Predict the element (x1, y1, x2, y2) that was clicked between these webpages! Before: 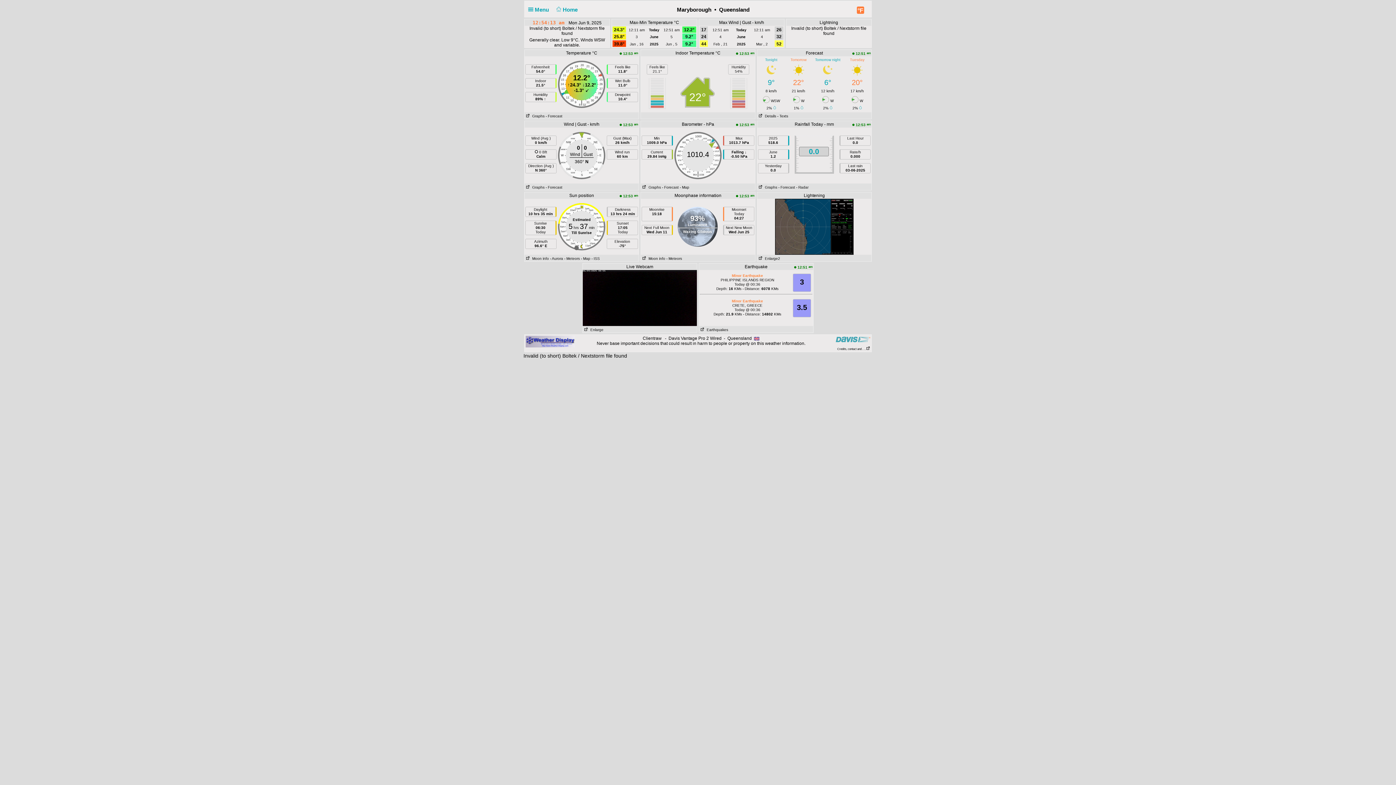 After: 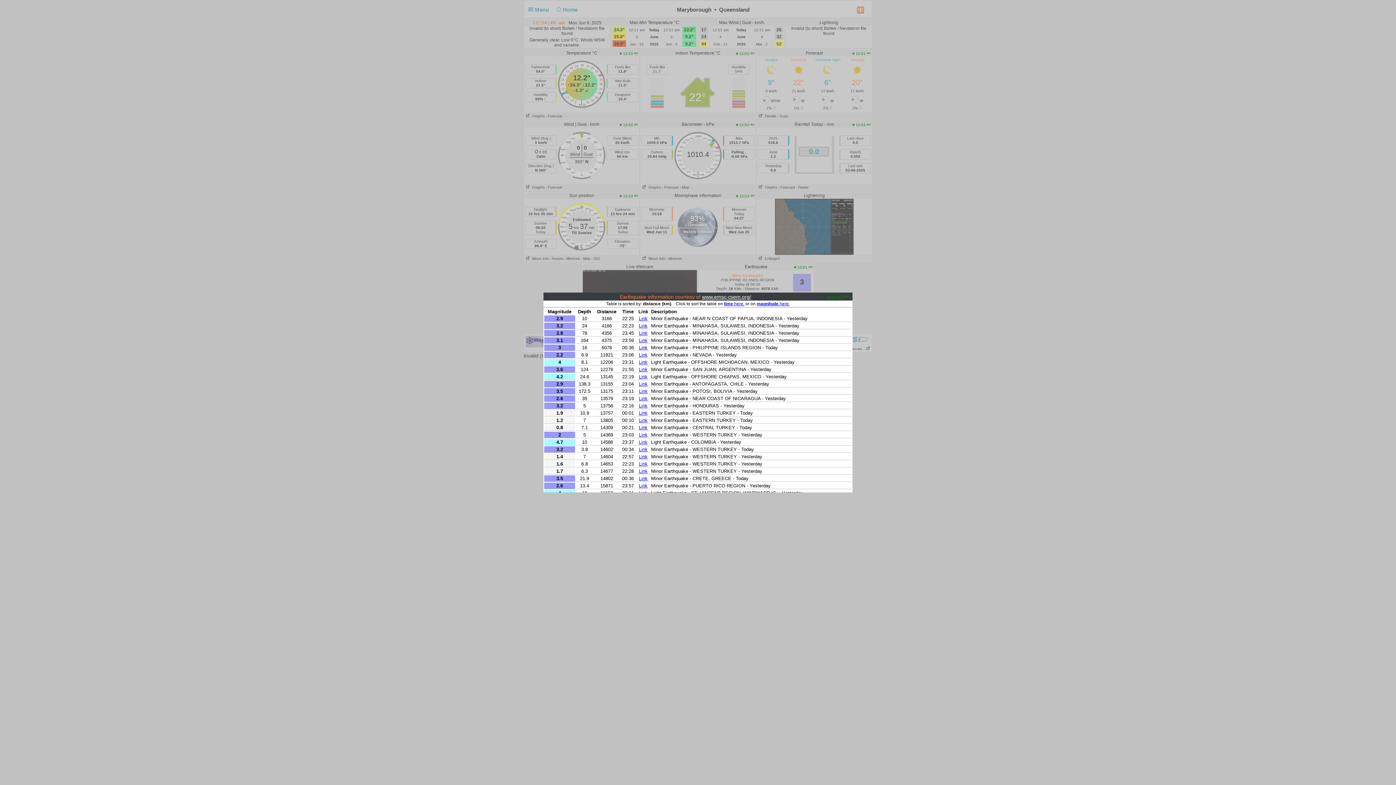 Action: label:    Earthquakes bbox: (699, 328, 728, 332)